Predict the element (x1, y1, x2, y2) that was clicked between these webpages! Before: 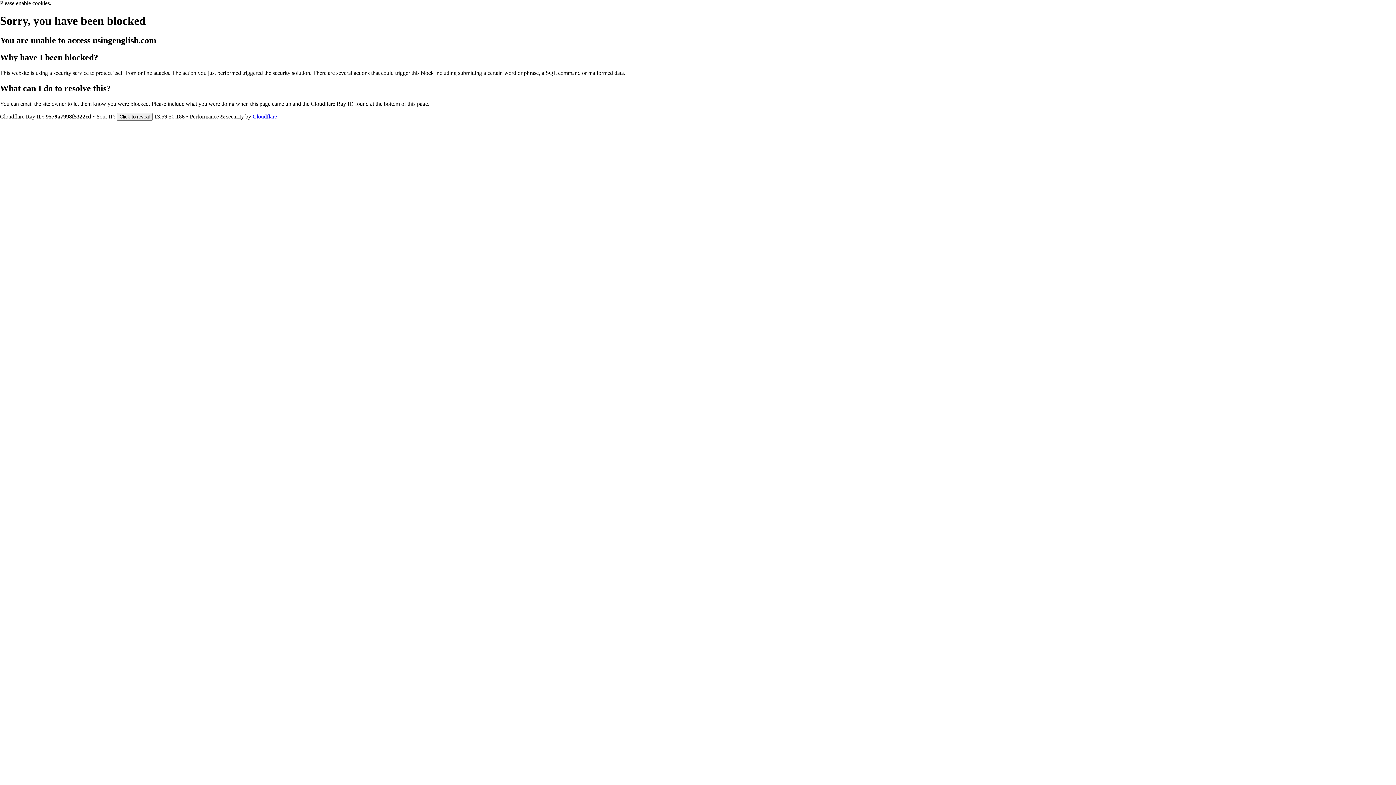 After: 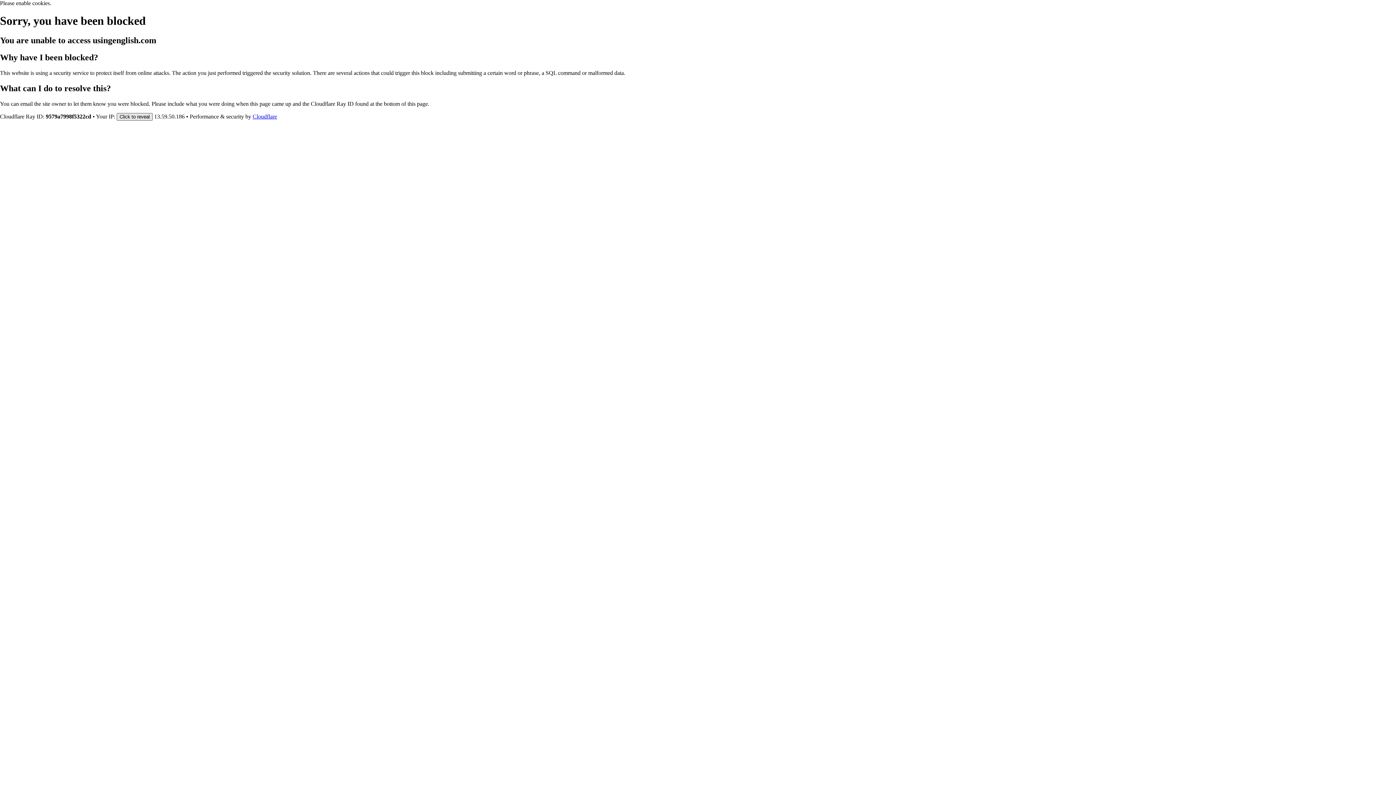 Action: label: Click to reveal bbox: (116, 112, 152, 120)